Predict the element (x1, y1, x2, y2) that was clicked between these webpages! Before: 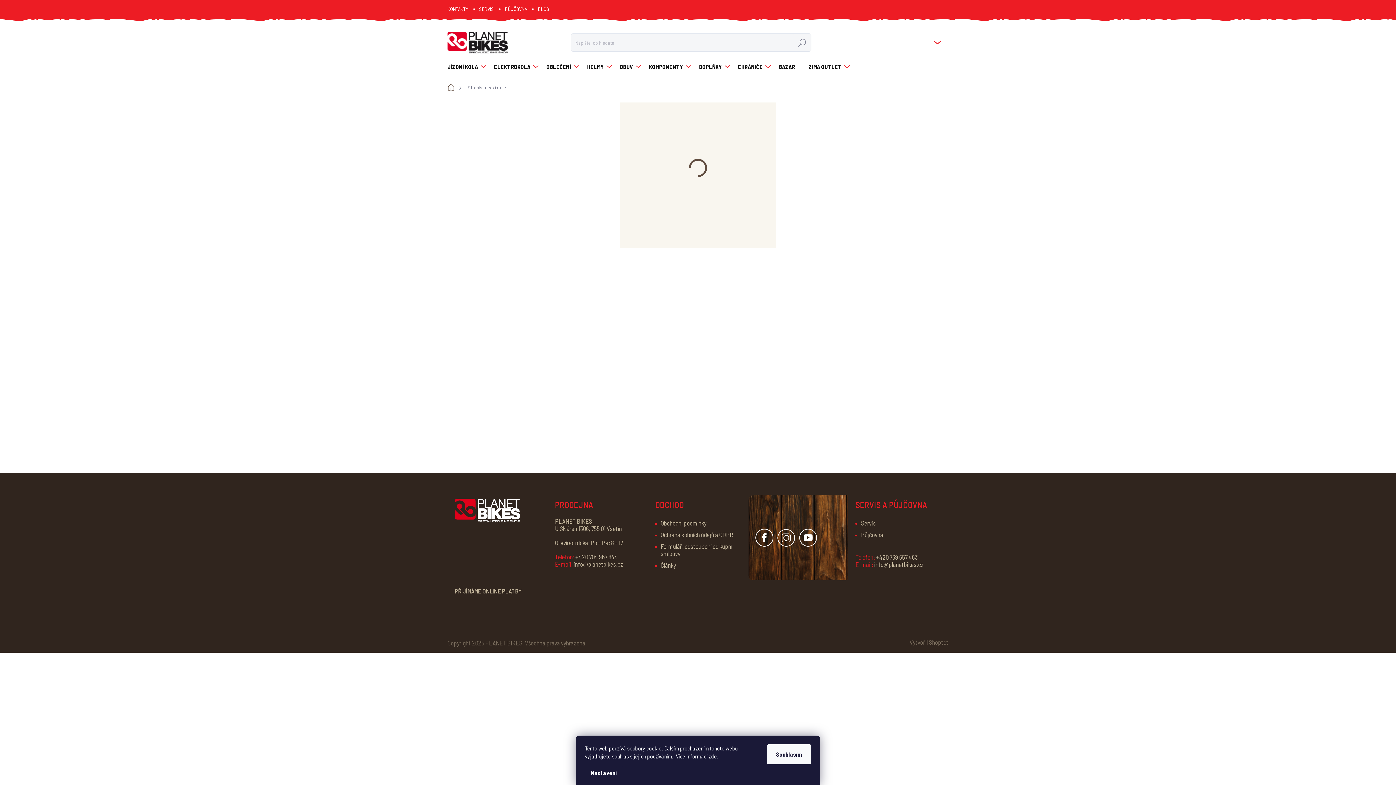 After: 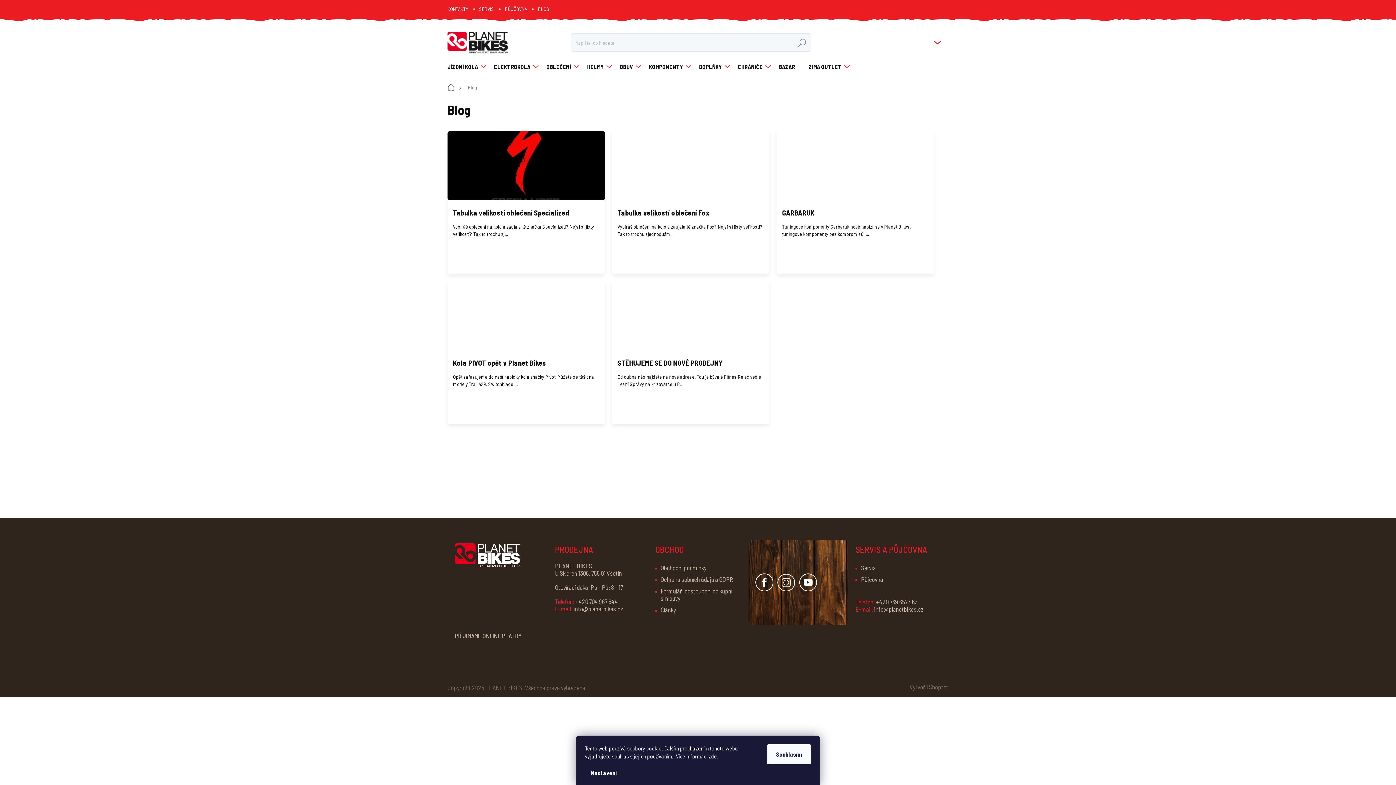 Action: bbox: (660, 560, 676, 570) label: Články